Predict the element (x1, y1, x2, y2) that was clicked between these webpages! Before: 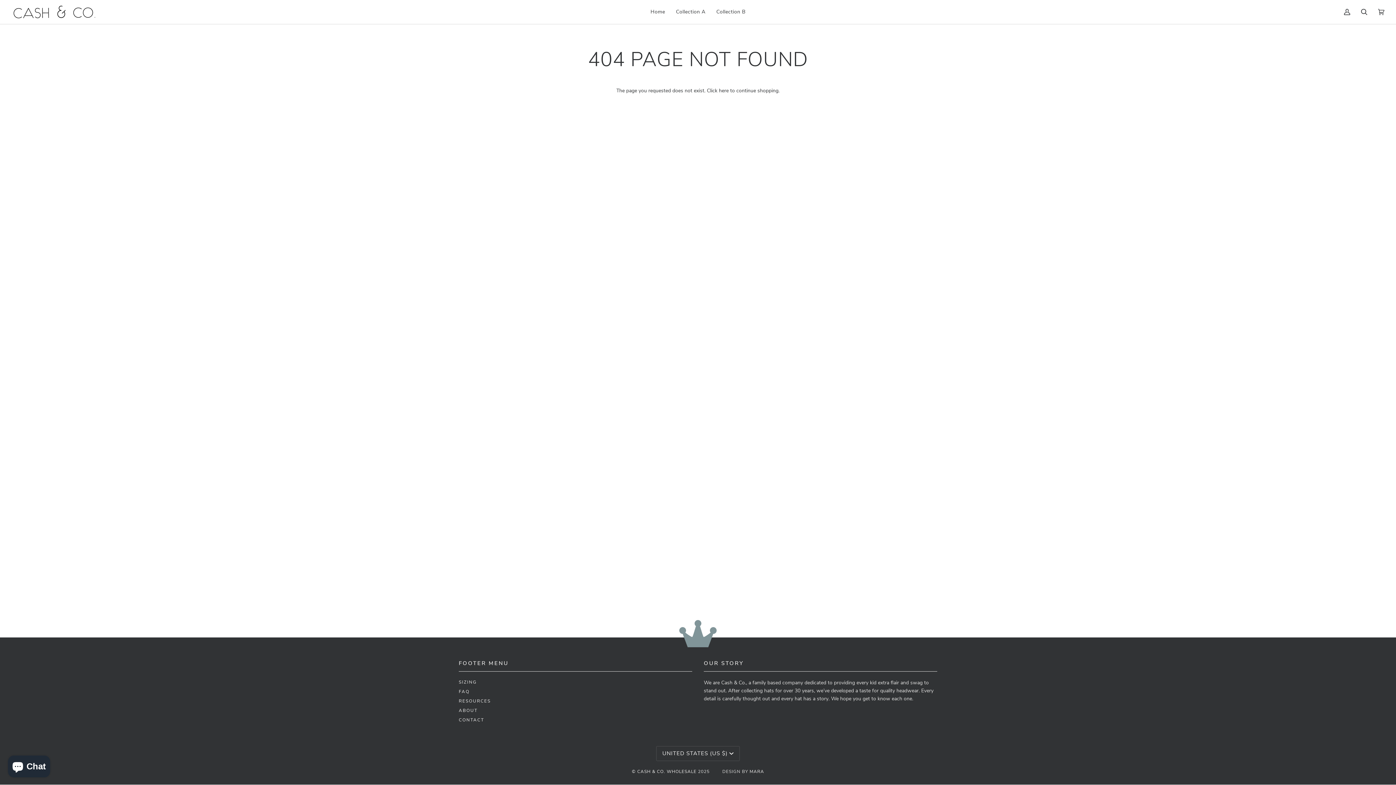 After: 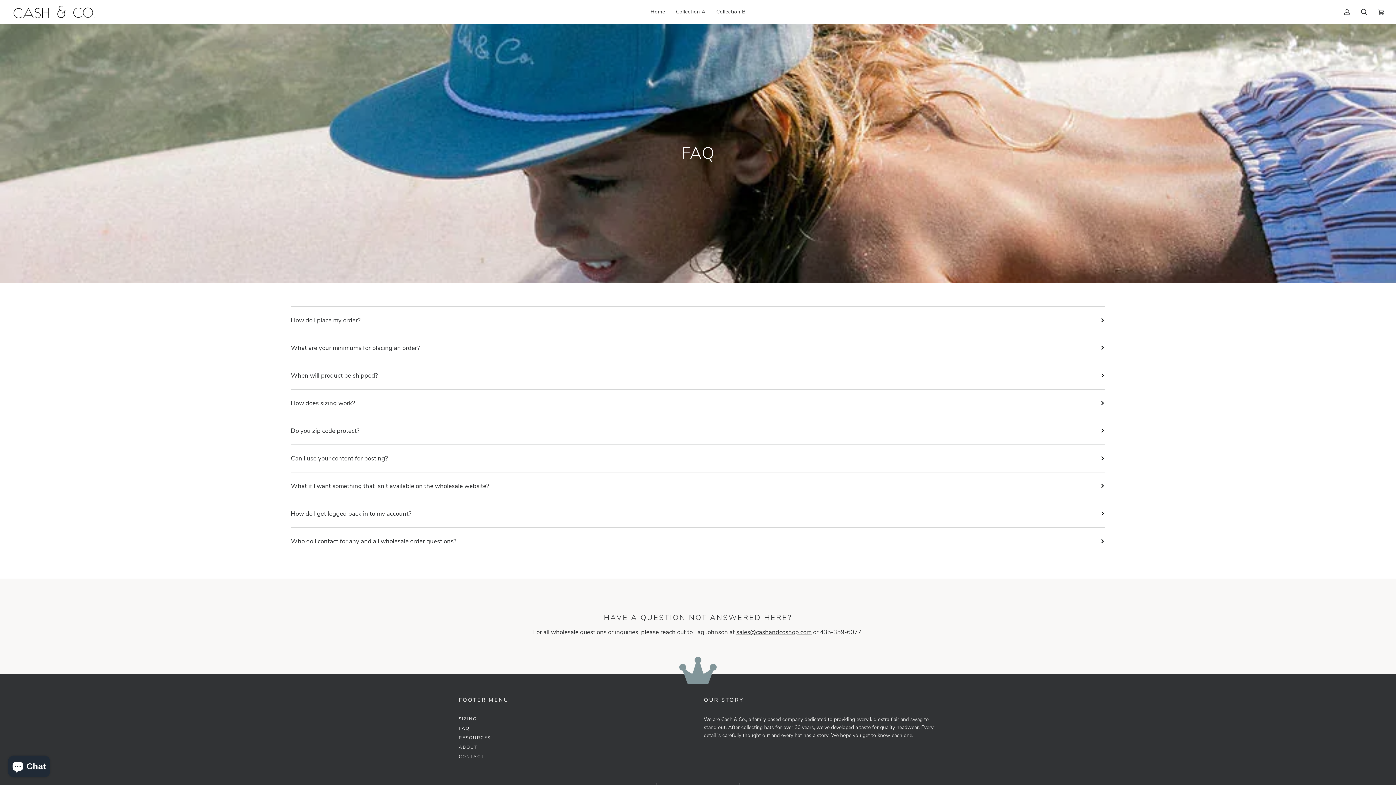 Action: label: FAQ bbox: (458, 689, 469, 694)